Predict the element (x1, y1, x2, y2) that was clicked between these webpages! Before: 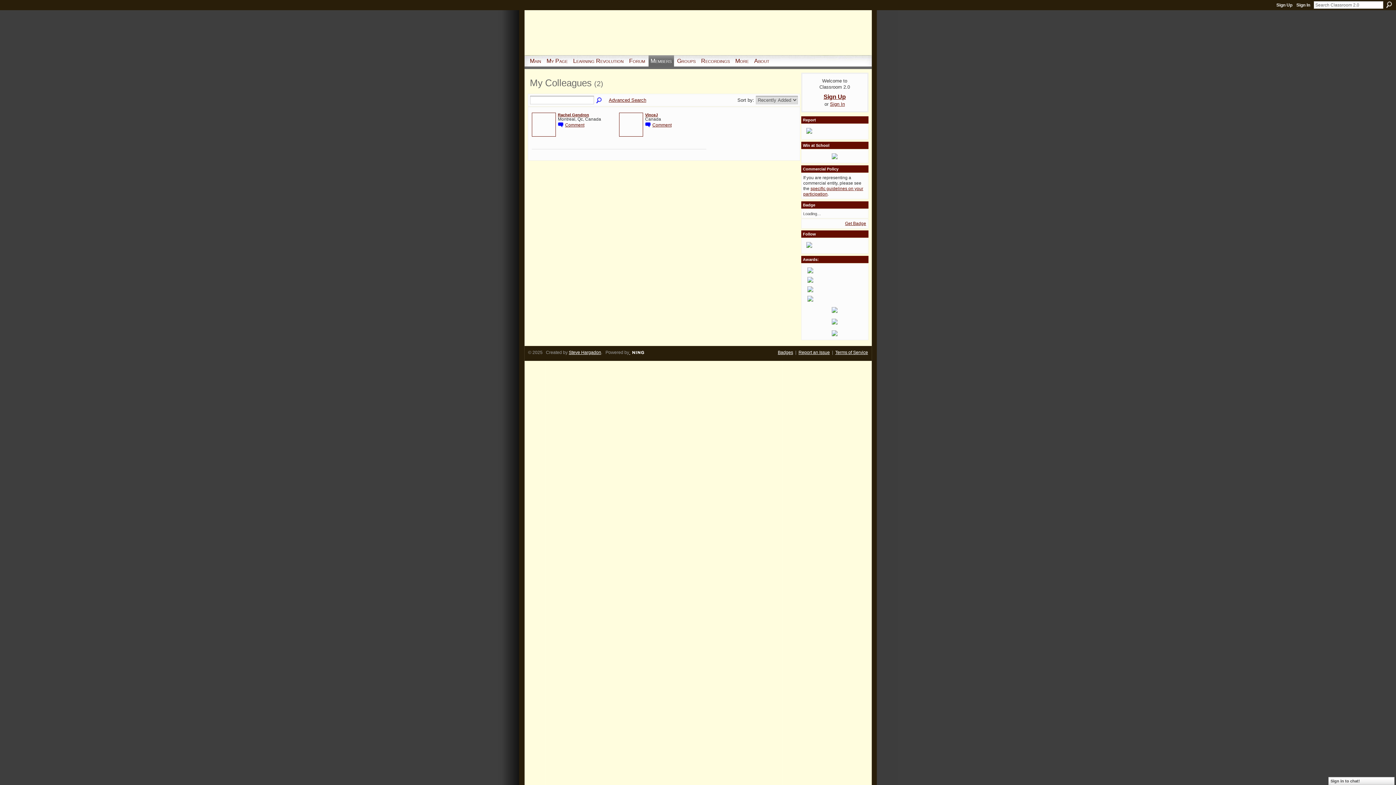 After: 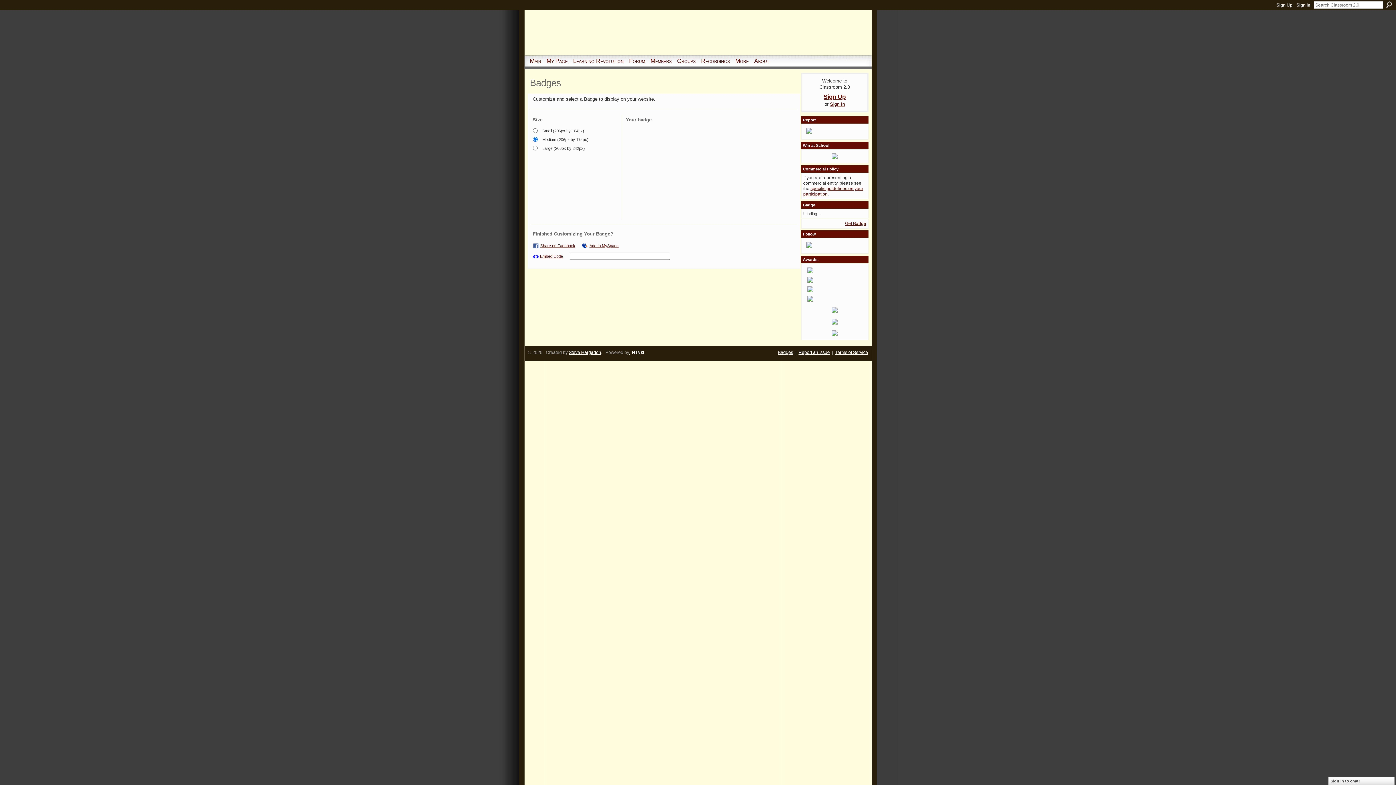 Action: label: Get Badge bbox: (845, 221, 866, 226)